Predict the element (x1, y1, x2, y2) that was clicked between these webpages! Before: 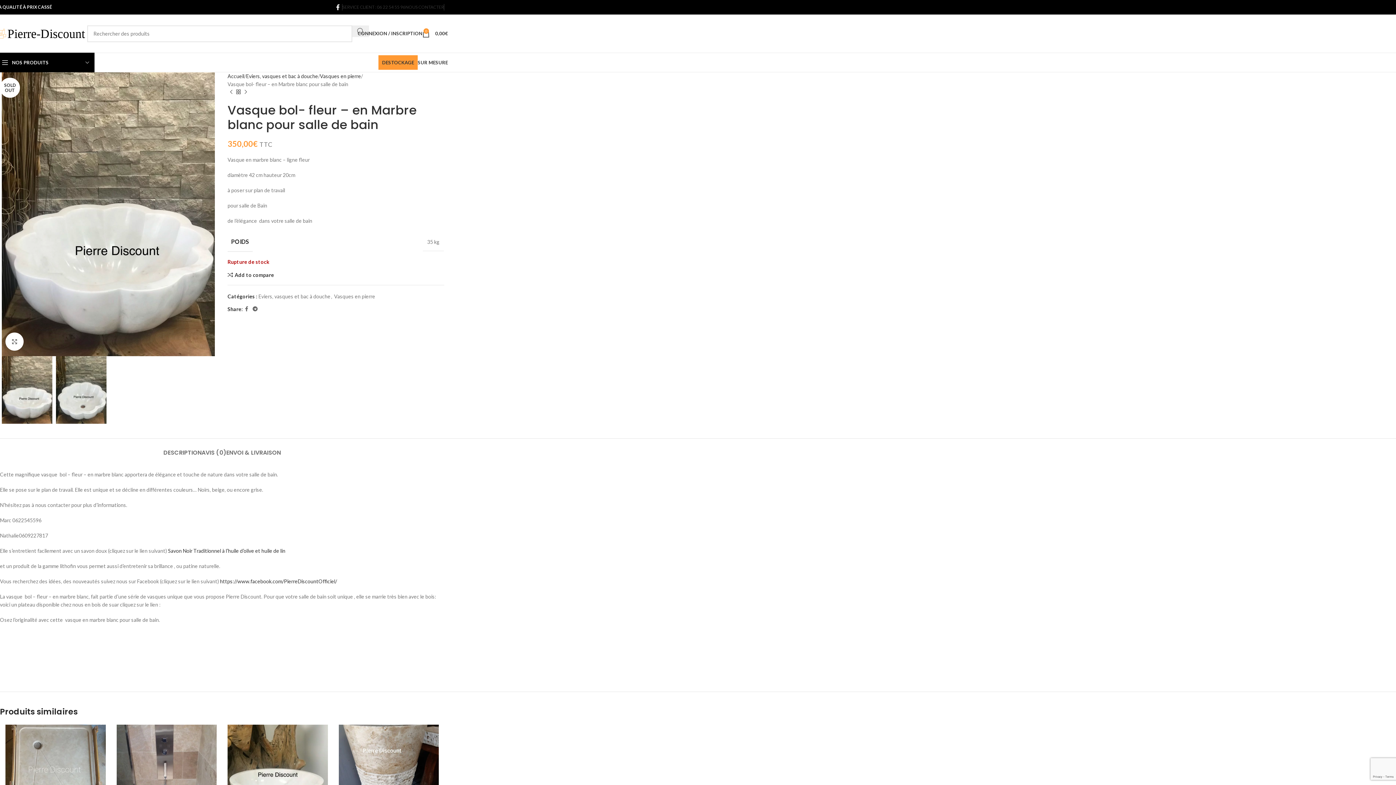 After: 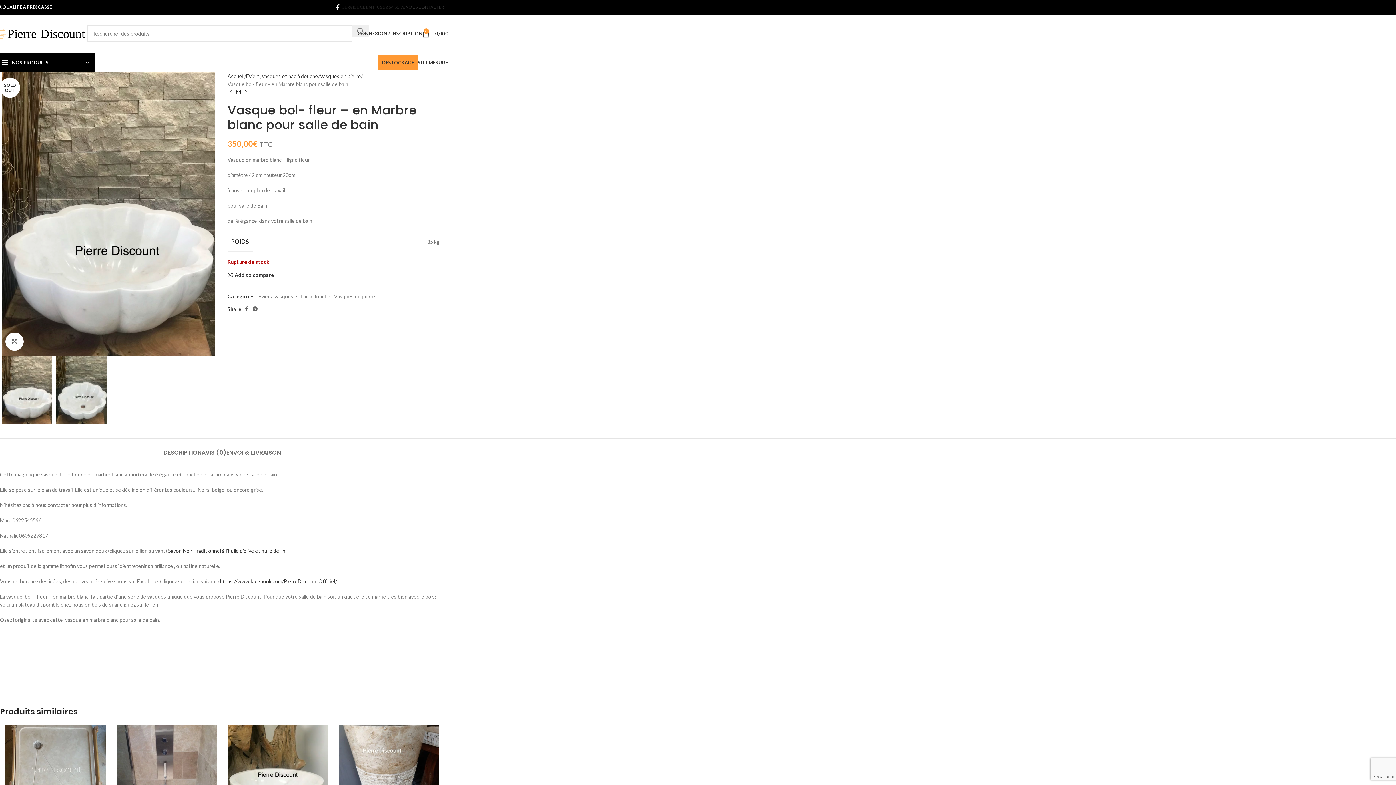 Action: bbox: (342, 0, 405, 14) label: SERVICE CLIENT : 06 22 54 55 96